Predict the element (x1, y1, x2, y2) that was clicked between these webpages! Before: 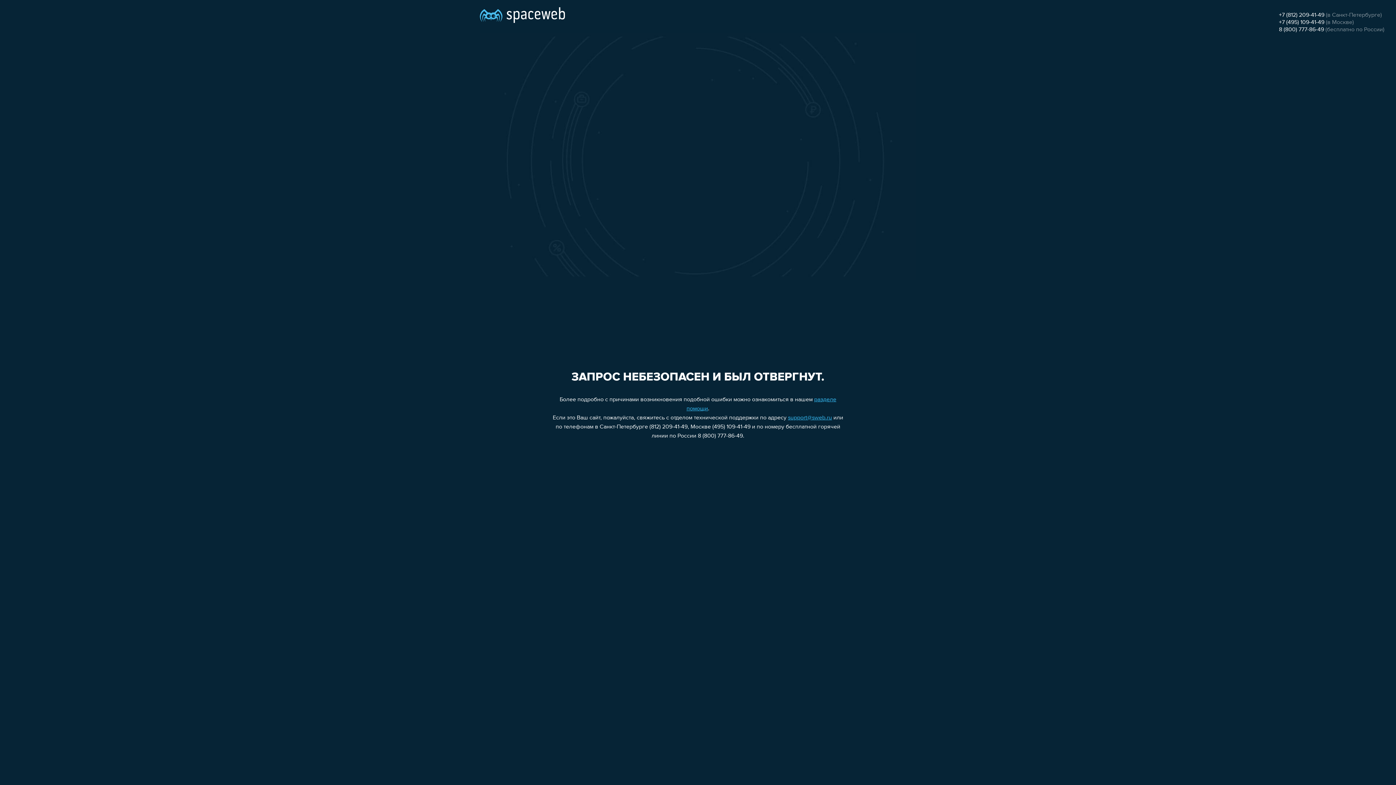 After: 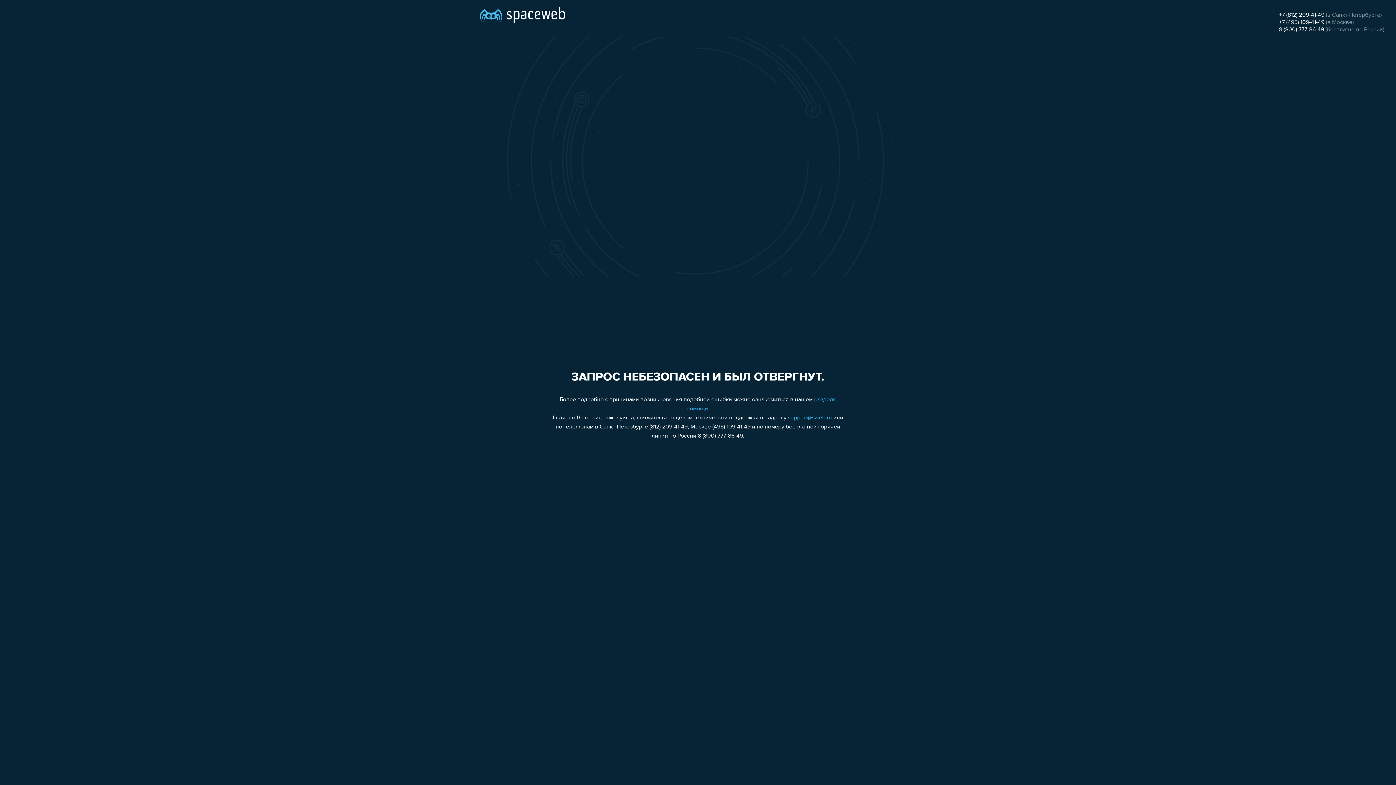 Action: label: support@sweb.ru bbox: (788, 415, 832, 421)